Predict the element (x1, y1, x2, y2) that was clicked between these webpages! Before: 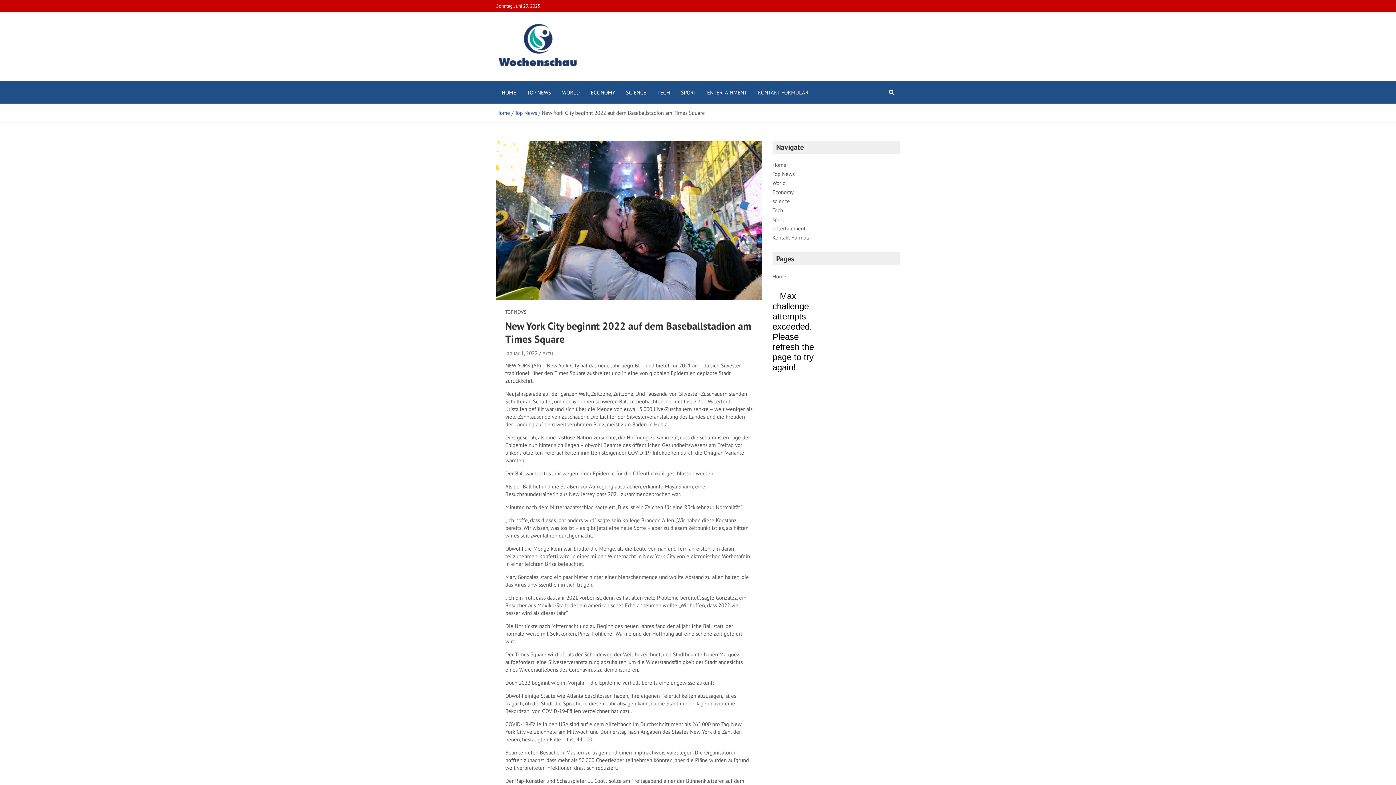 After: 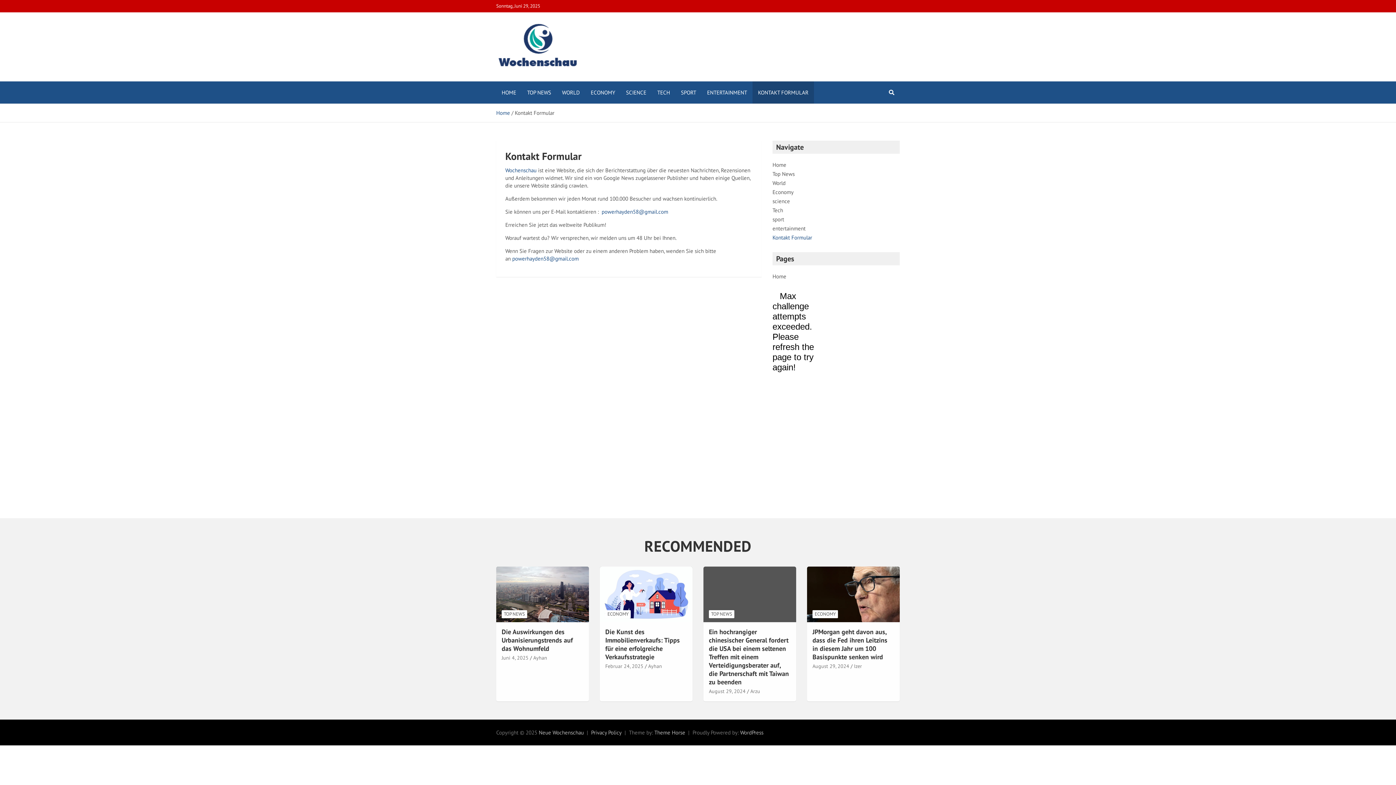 Action: bbox: (752, 81, 814, 103) label: KONTAKT FORMULAR